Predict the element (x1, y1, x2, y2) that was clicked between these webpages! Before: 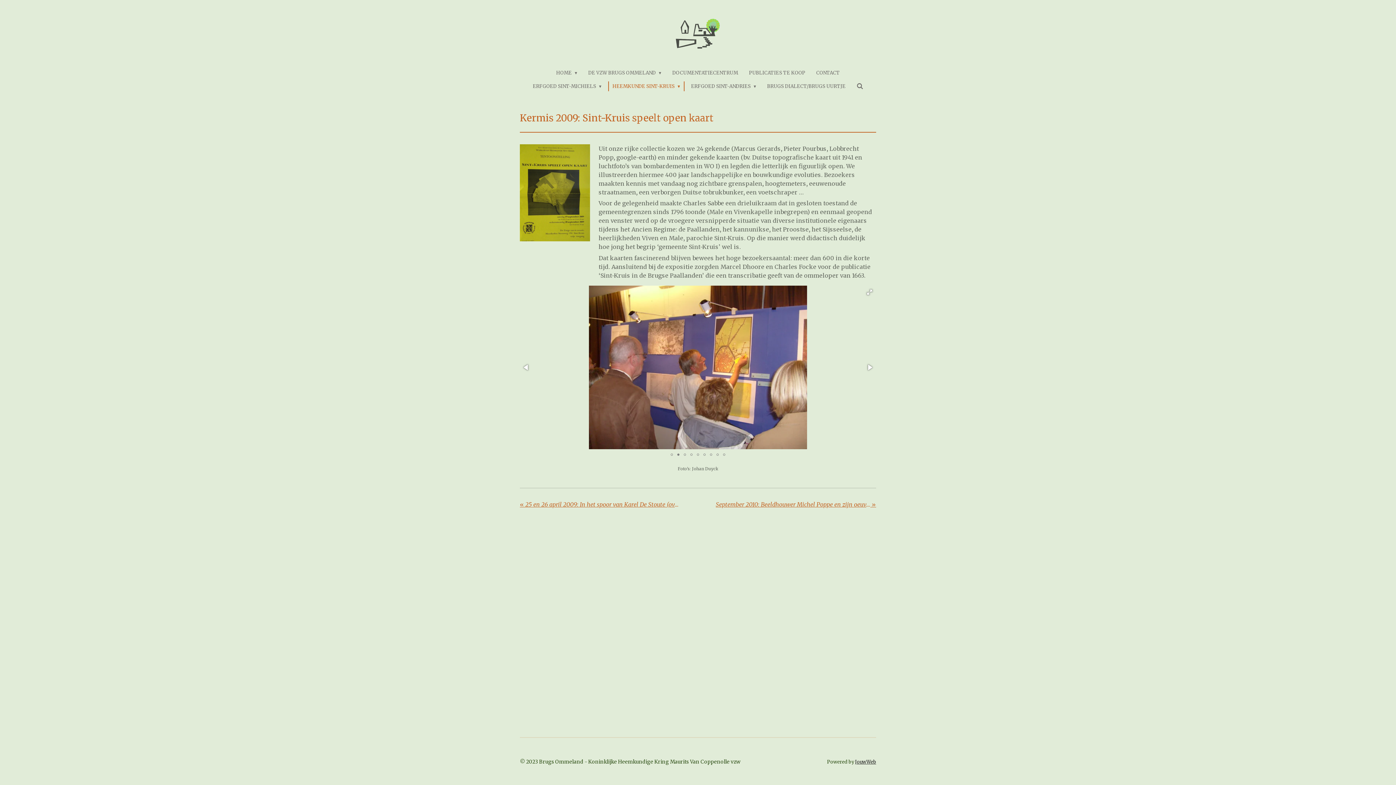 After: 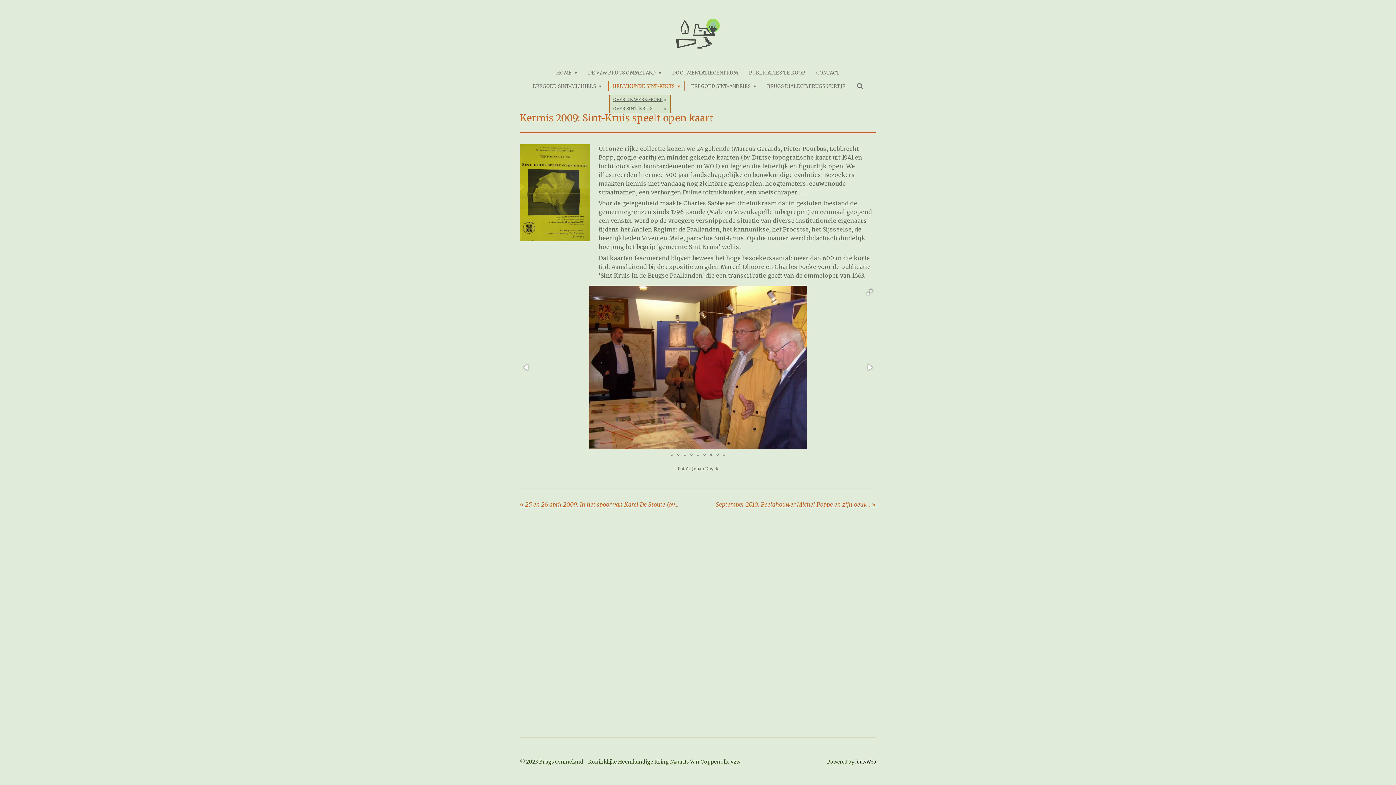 Action: label: HEEMKUNDE SINT-KRUIS  bbox: (609, 81, 683, 91)